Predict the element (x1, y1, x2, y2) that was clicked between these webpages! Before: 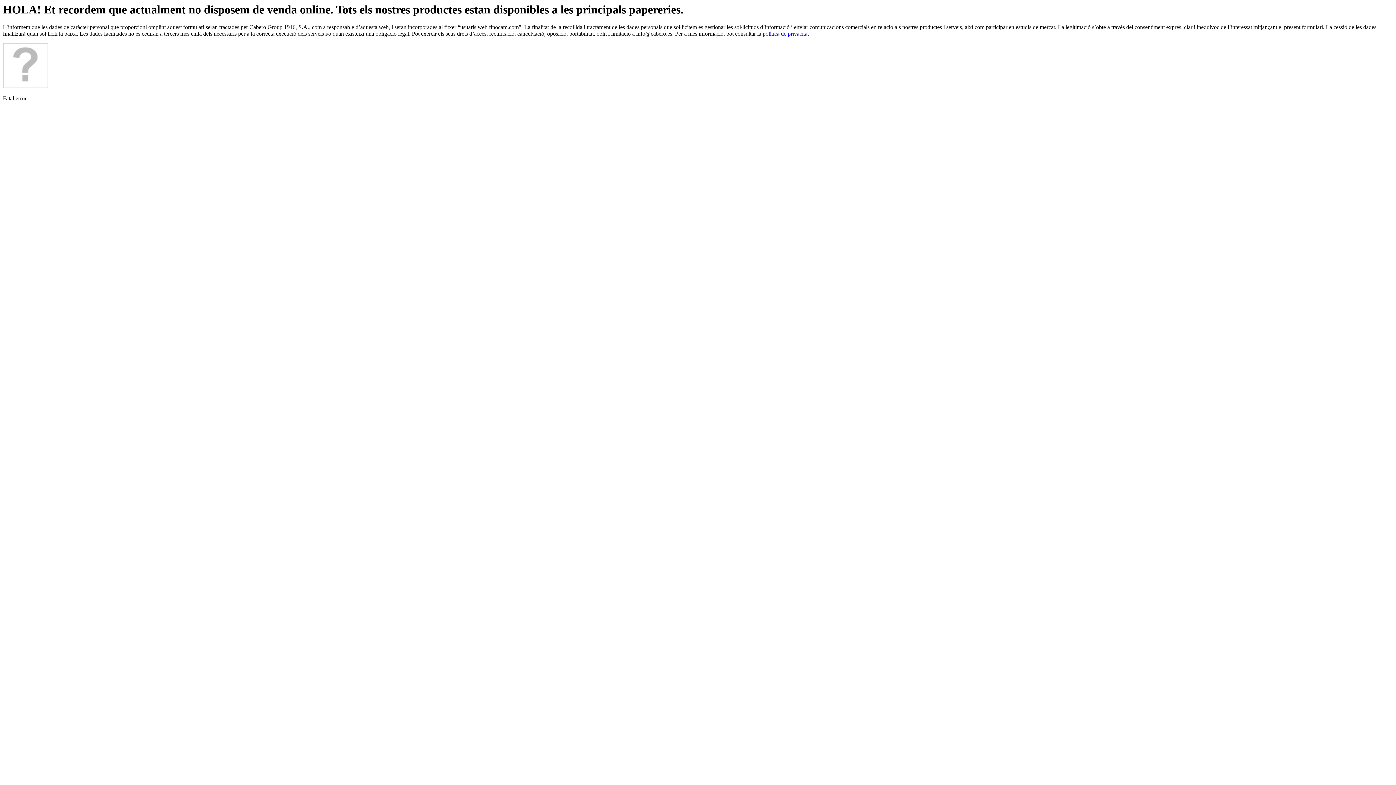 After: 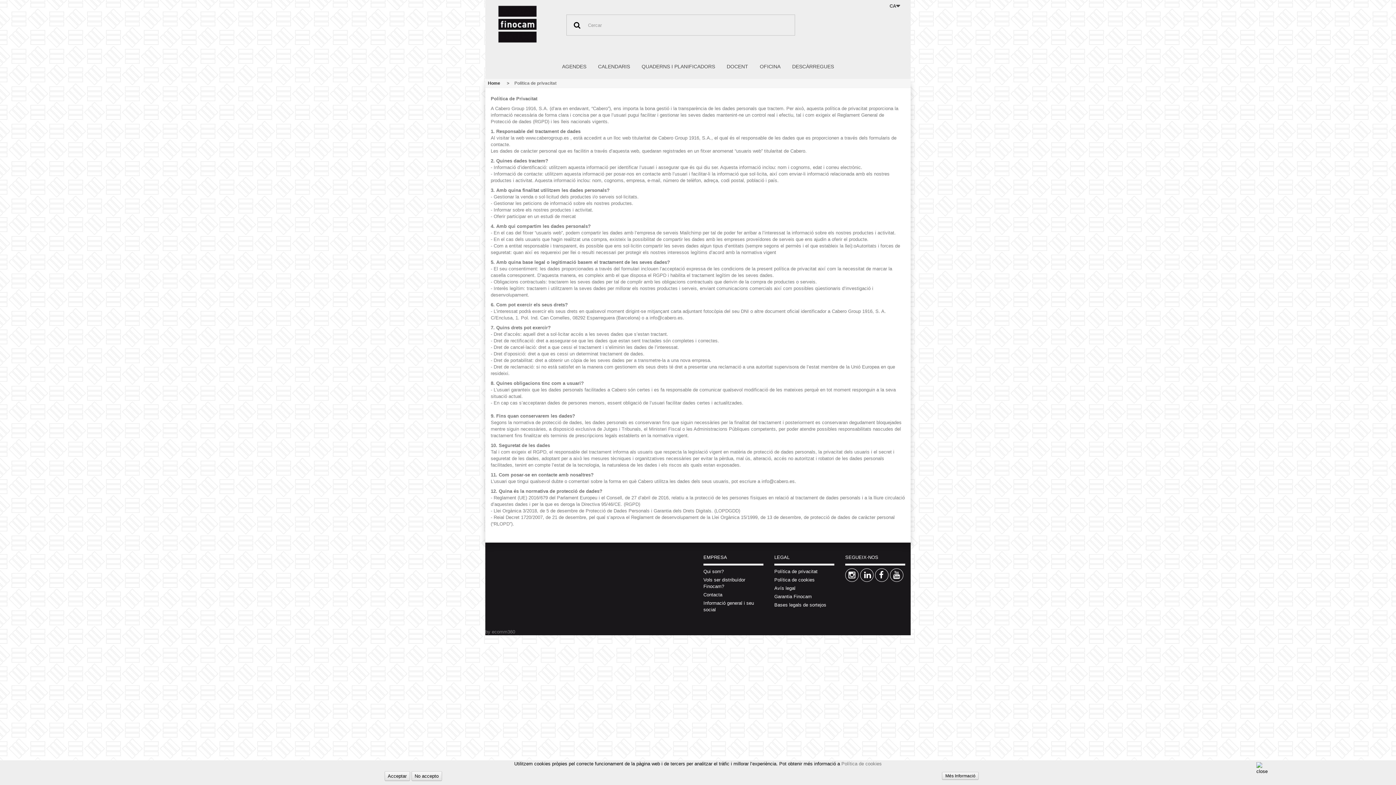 Action: label: política de privacitat bbox: (762, 30, 809, 36)